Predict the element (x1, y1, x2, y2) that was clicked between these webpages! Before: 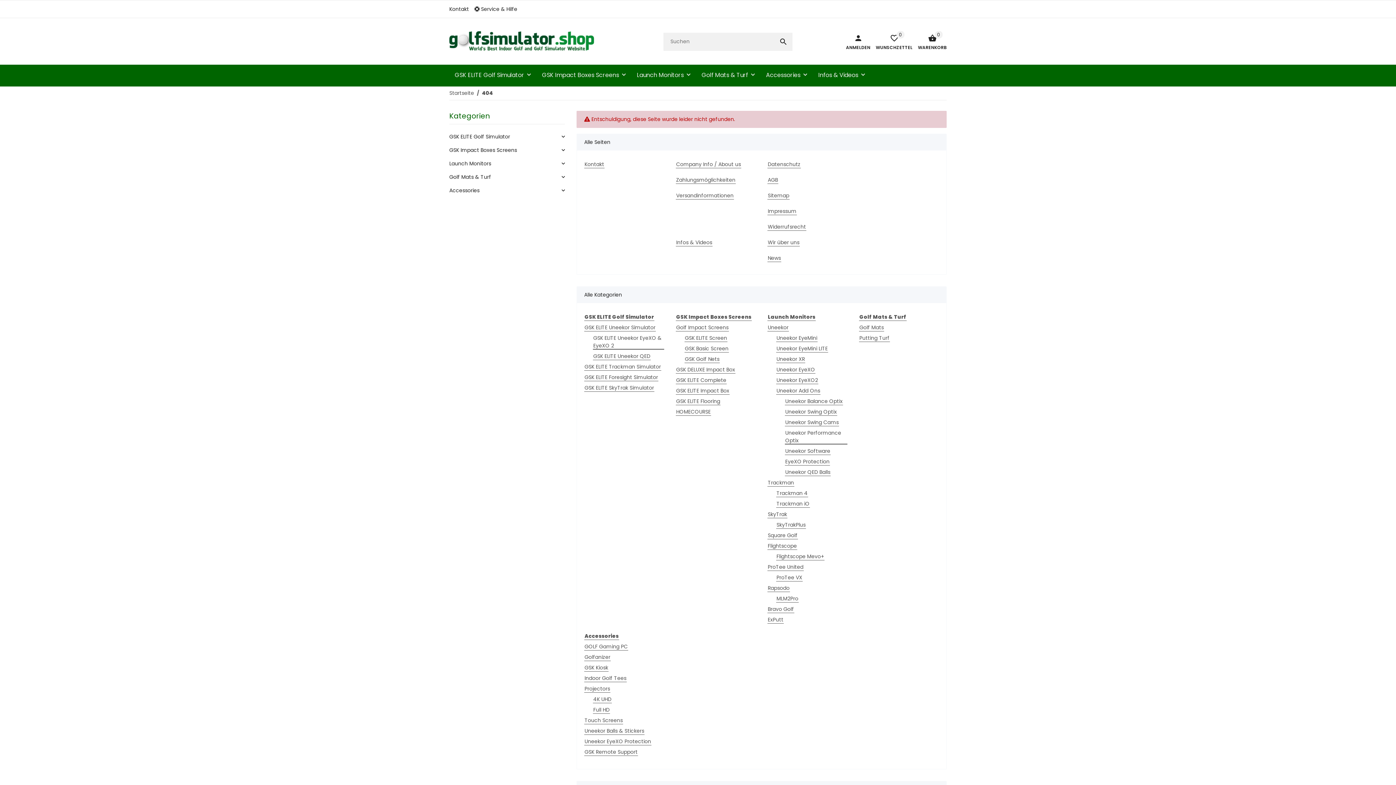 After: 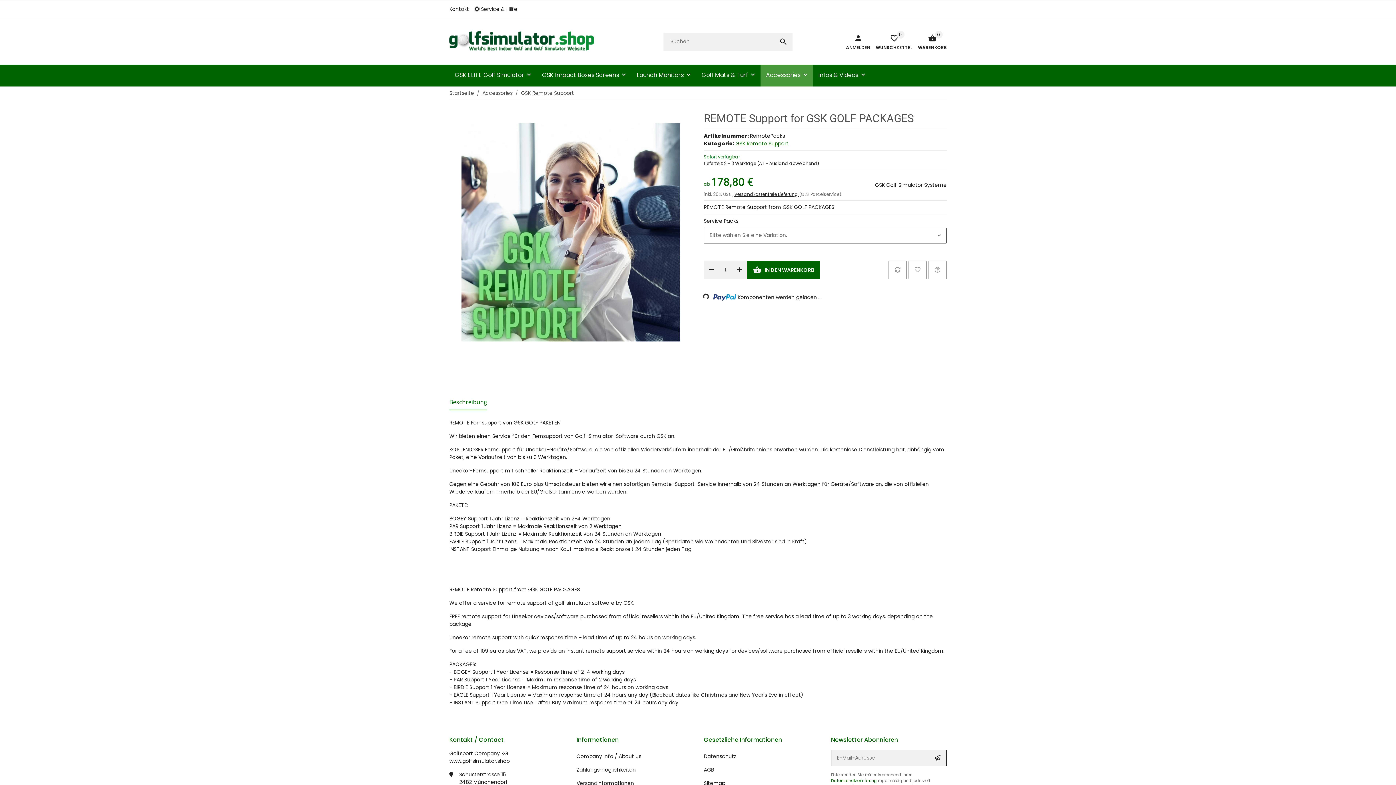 Action: label: GSK Remote Support bbox: (584, 748, 638, 756)